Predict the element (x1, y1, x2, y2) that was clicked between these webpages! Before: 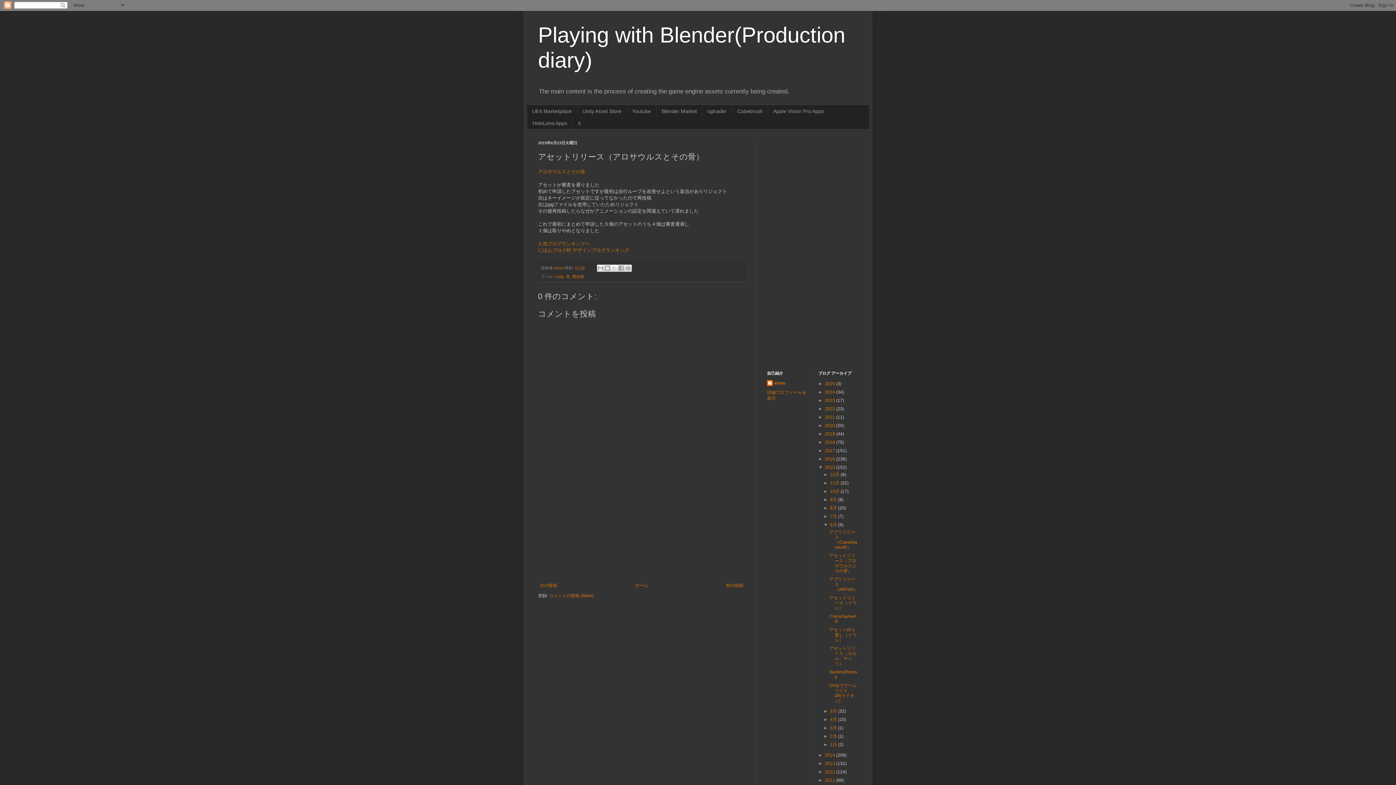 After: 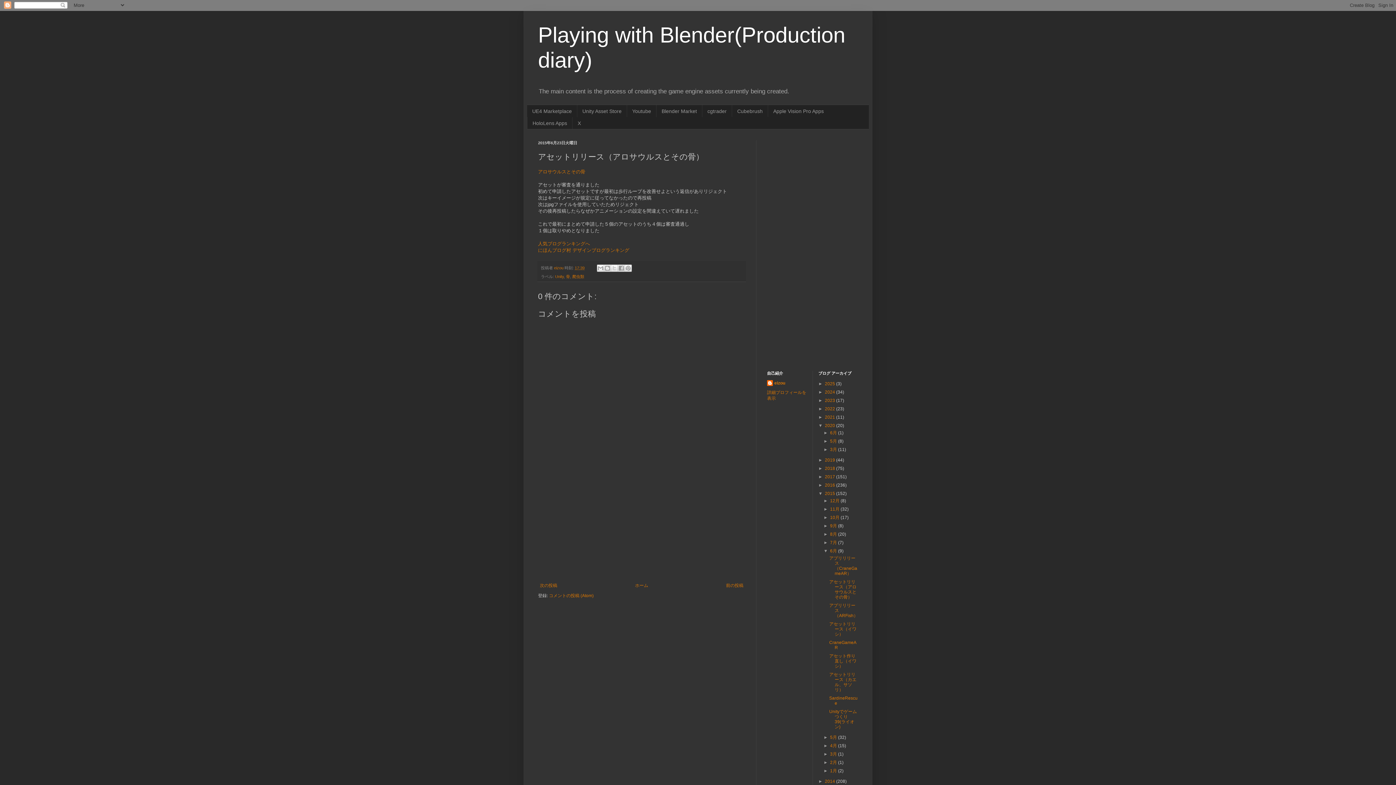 Action: bbox: (818, 423, 825, 428) label: ►  